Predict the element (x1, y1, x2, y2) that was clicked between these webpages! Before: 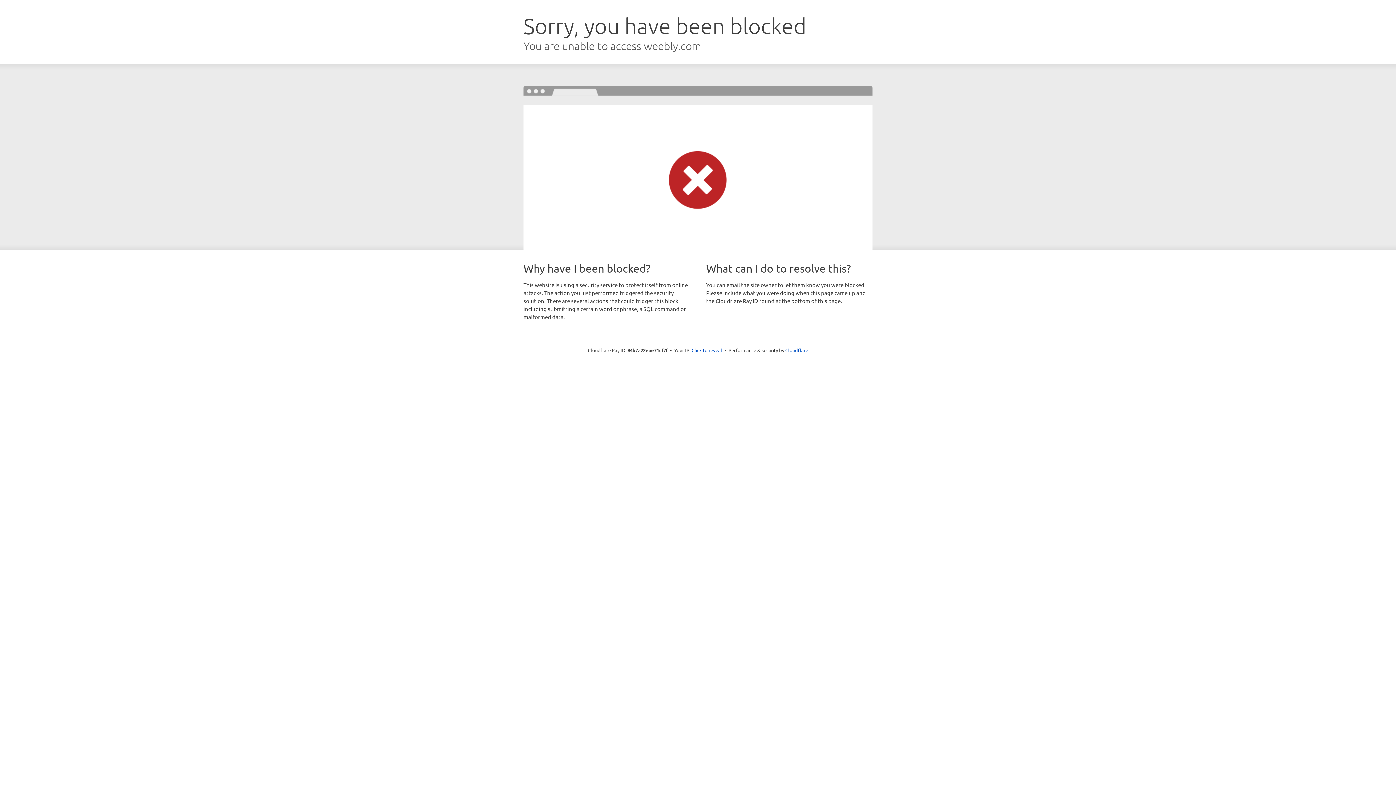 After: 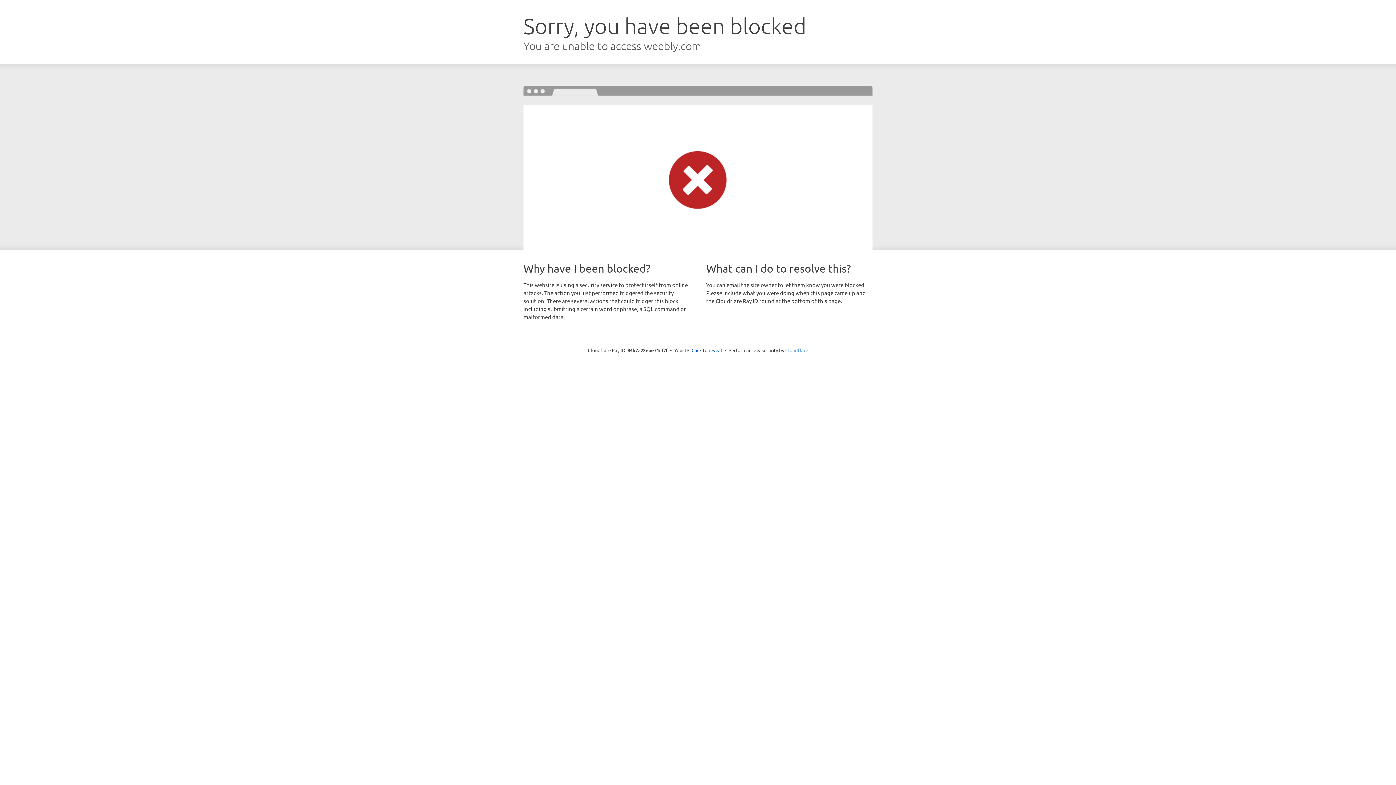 Action: bbox: (785, 347, 808, 353) label: Cloudflare